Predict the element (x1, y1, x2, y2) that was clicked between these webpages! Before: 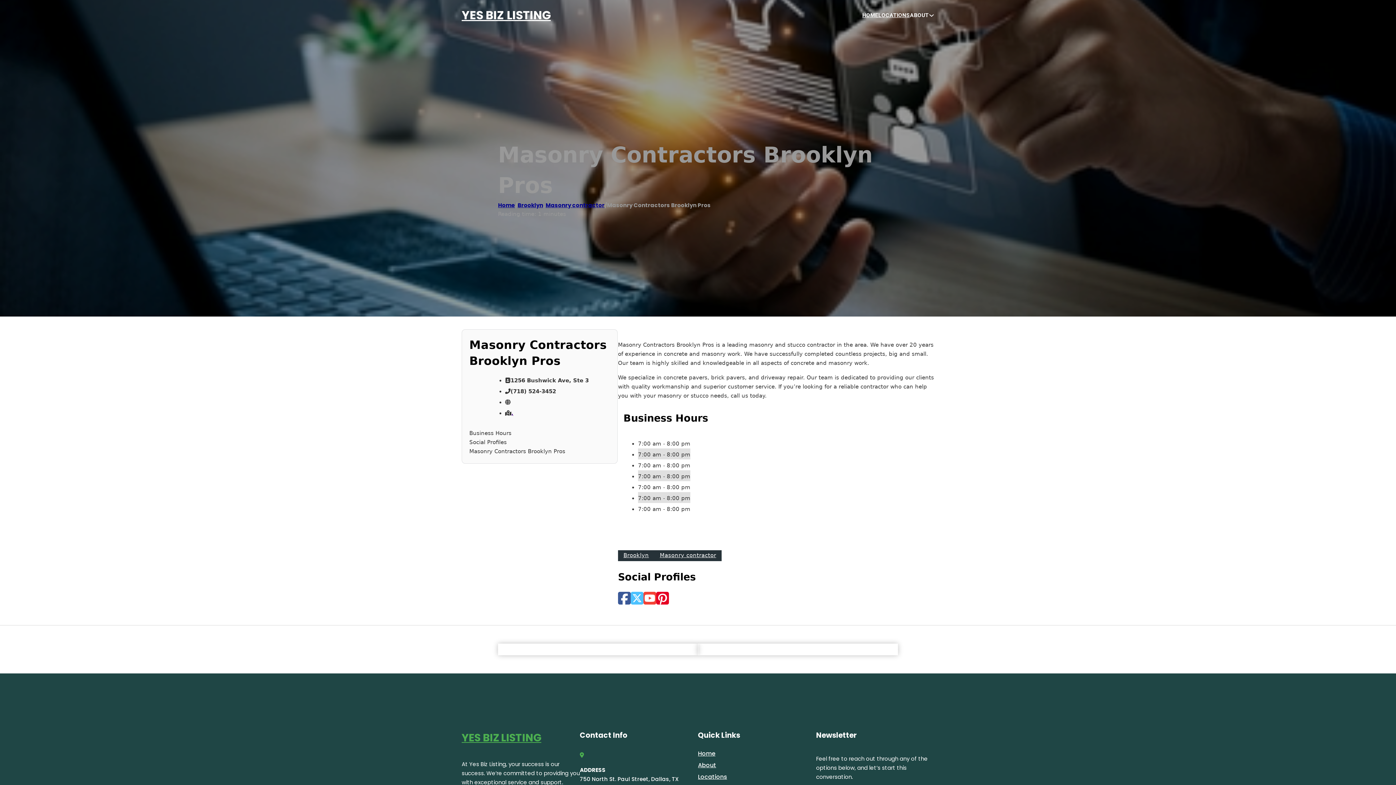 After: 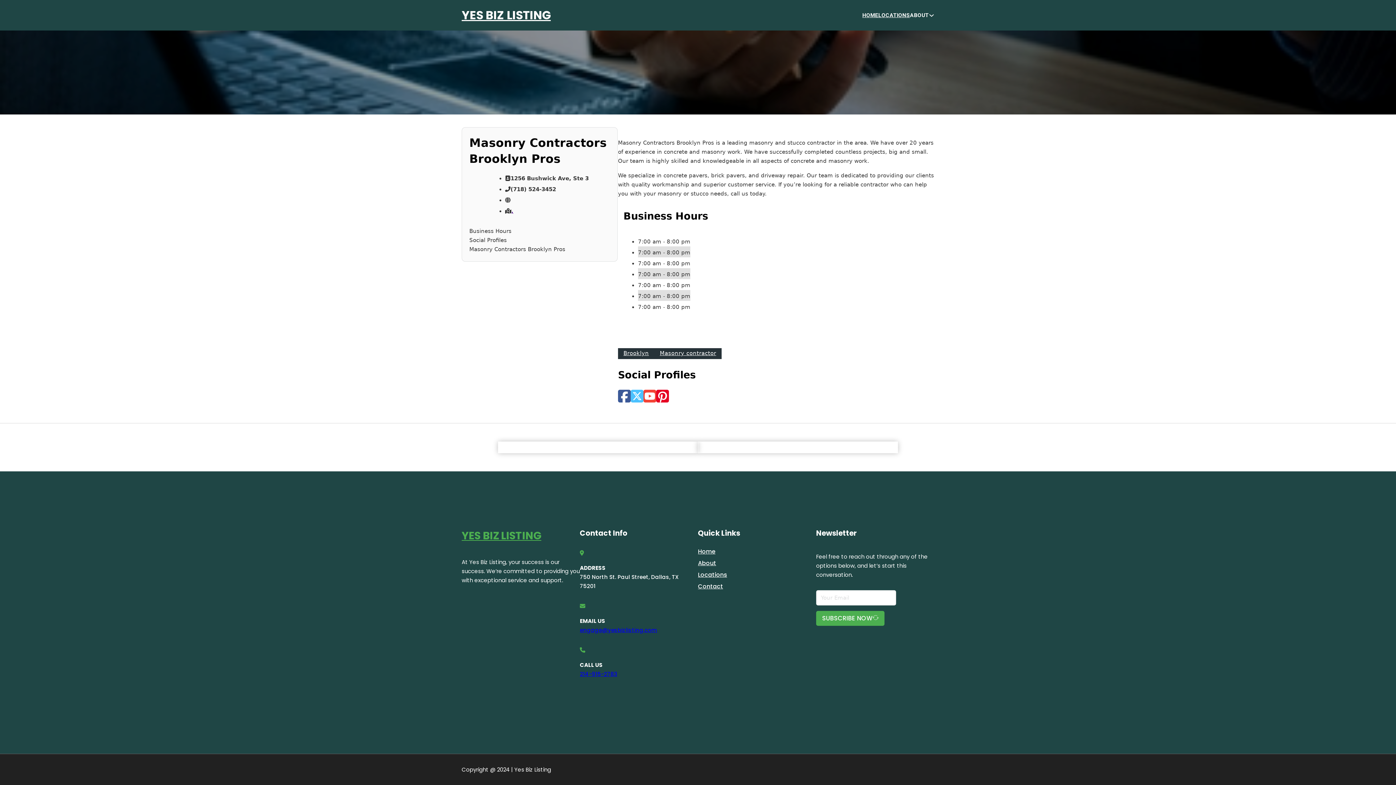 Action: bbox: (469, 438, 610, 447) label: Social Profiles